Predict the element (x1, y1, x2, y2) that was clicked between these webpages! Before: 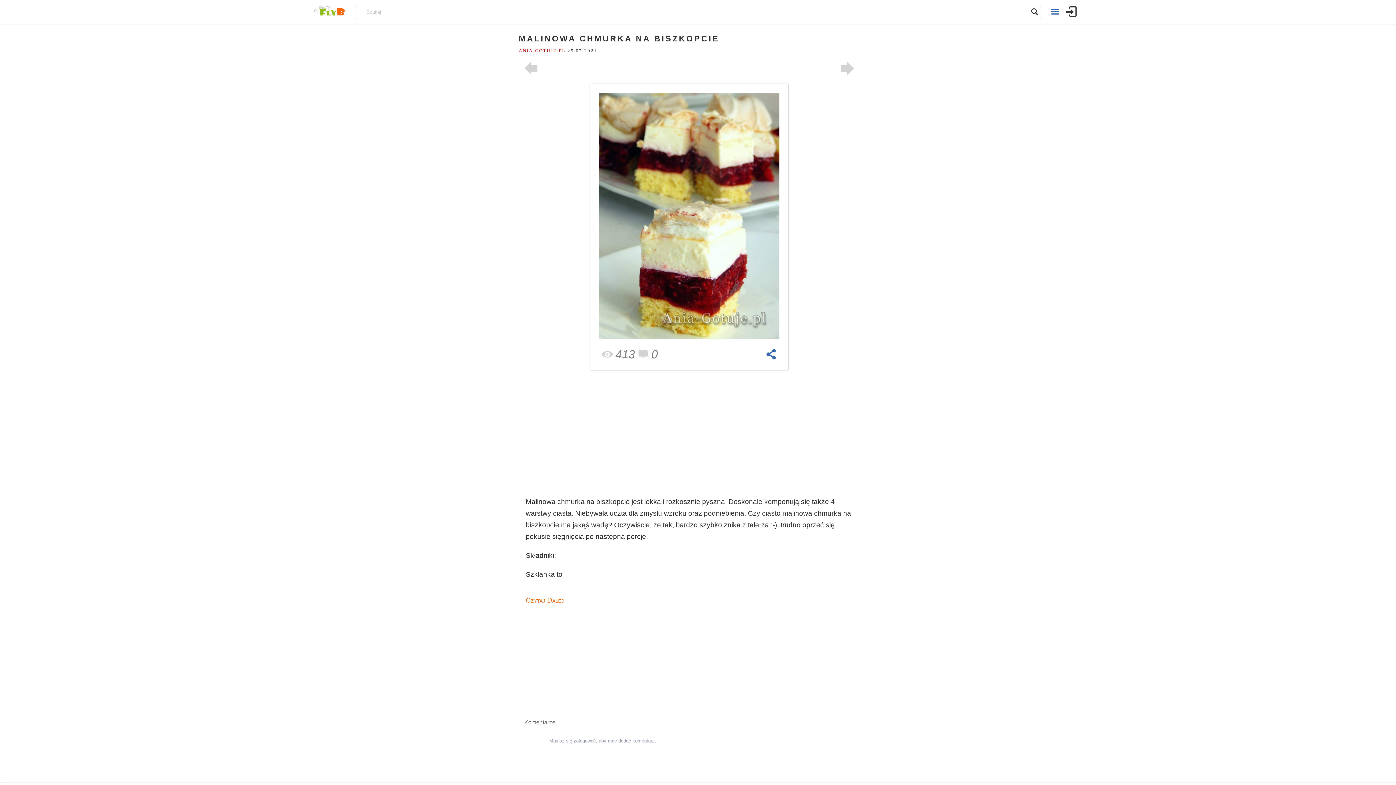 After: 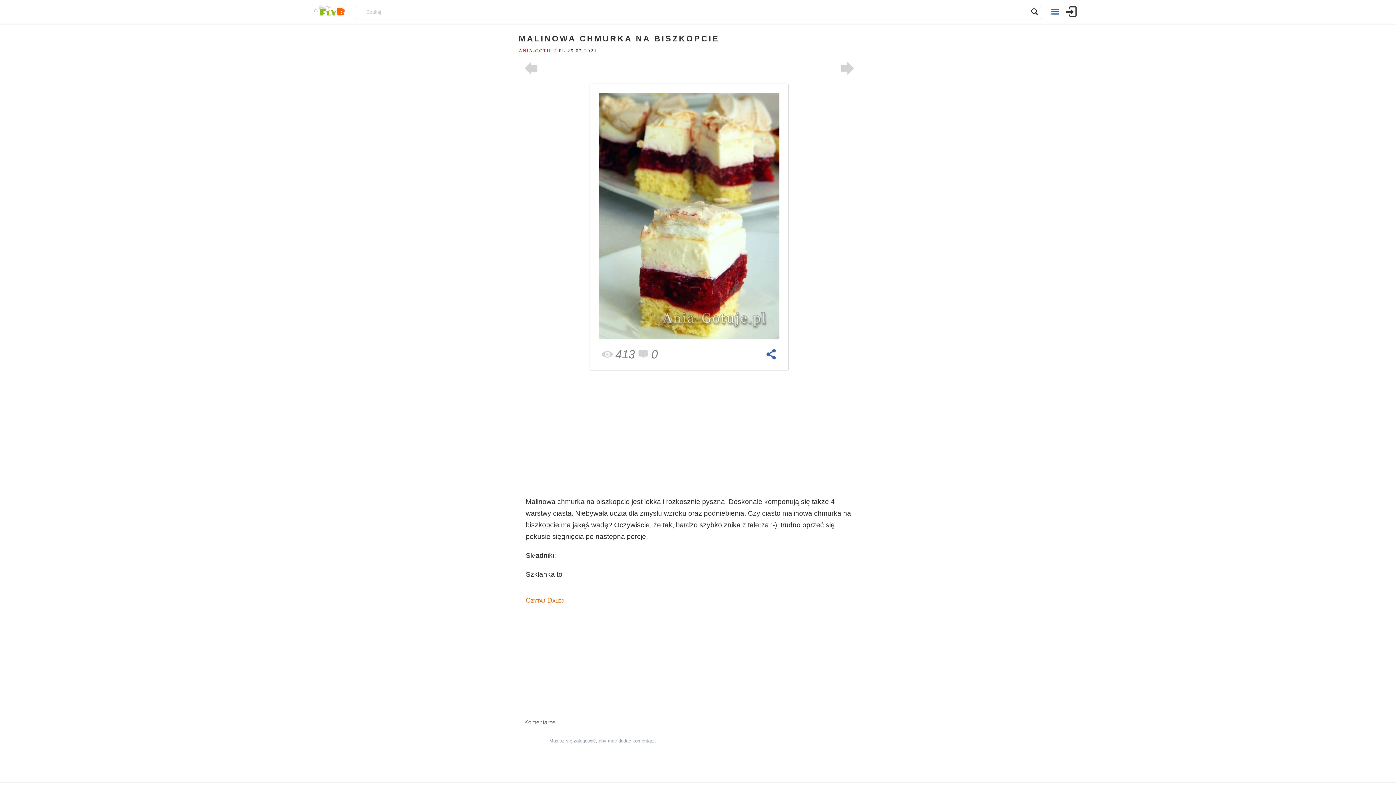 Action: label: MALINOWA CHMURKA NA BISZKOPCIE bbox: (518, 34, 719, 43)